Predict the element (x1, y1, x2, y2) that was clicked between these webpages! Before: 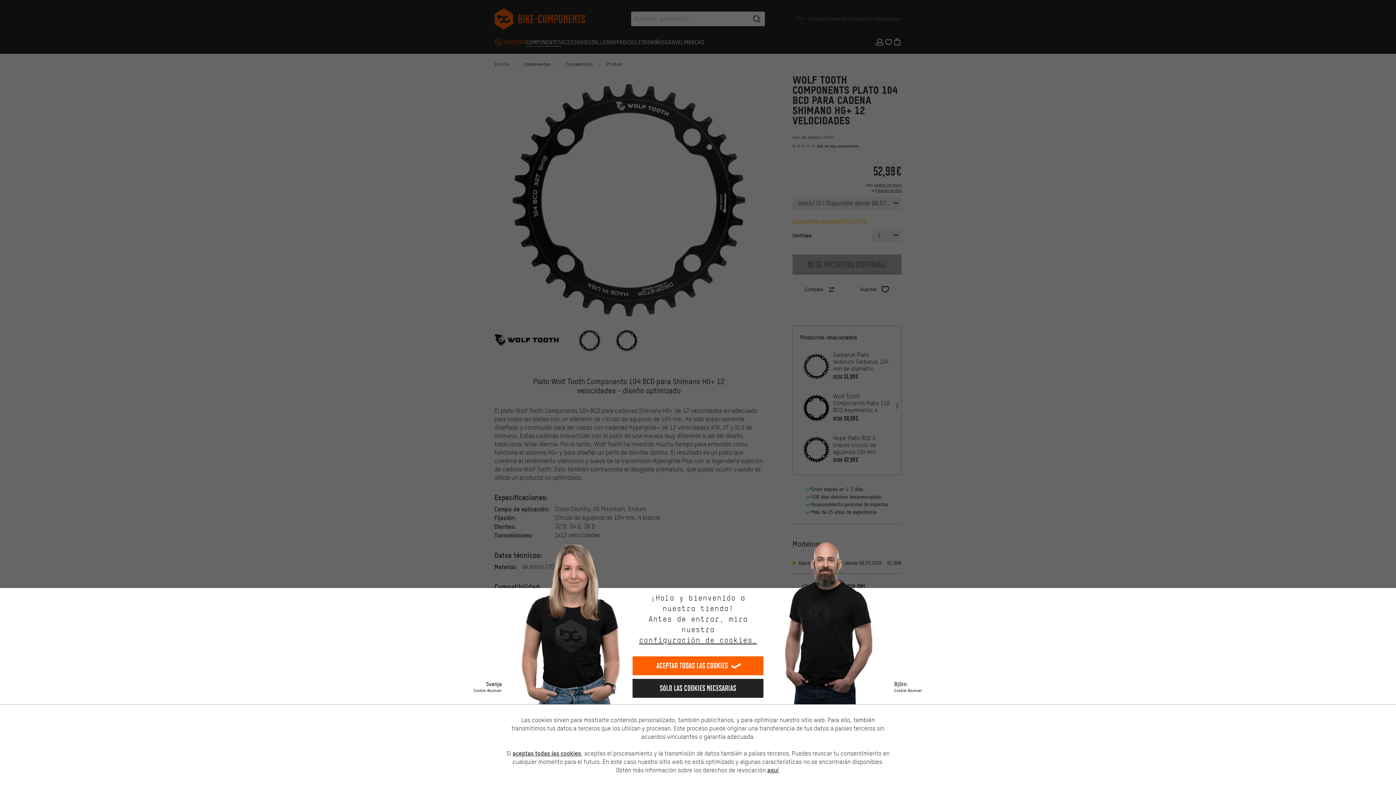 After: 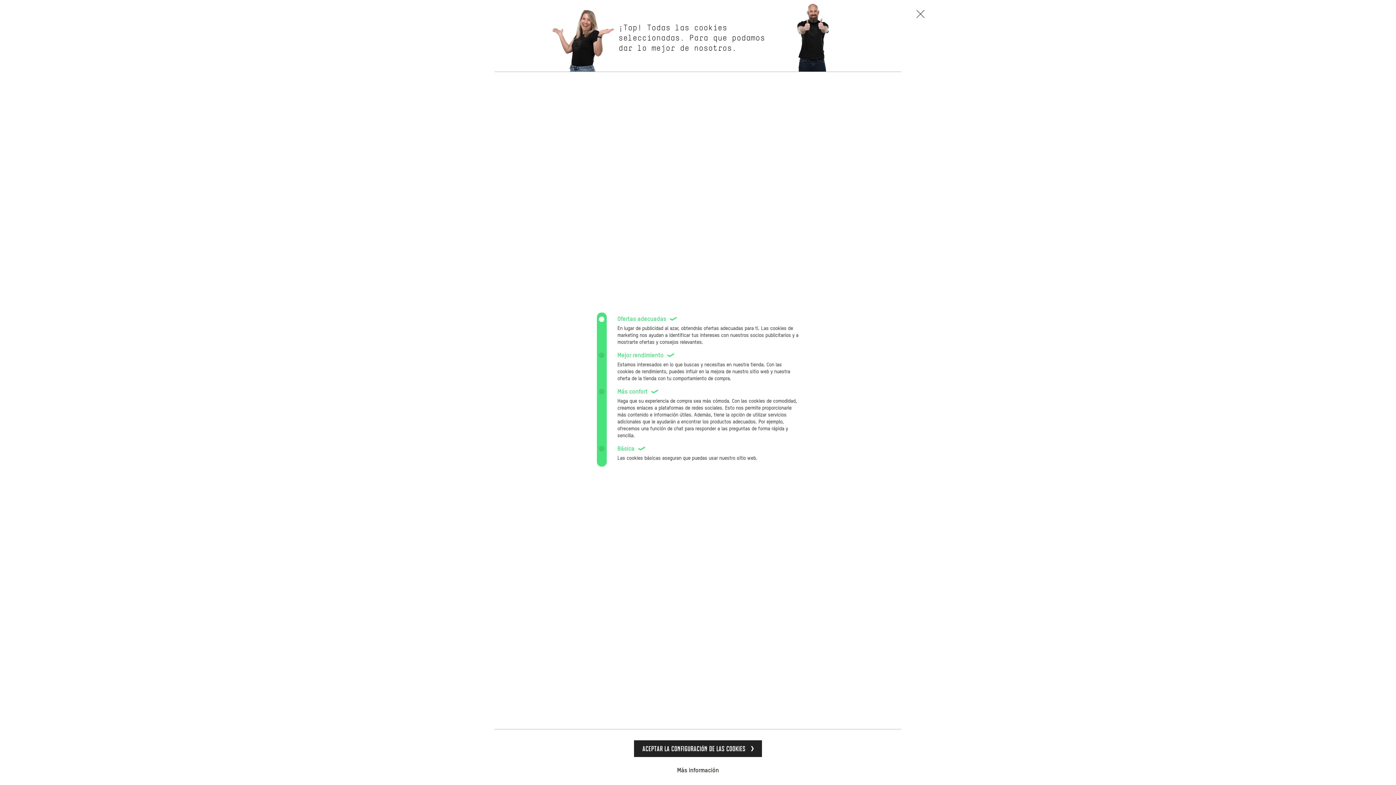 Action: bbox: (639, 635, 757, 645) label: configuración de cookies.